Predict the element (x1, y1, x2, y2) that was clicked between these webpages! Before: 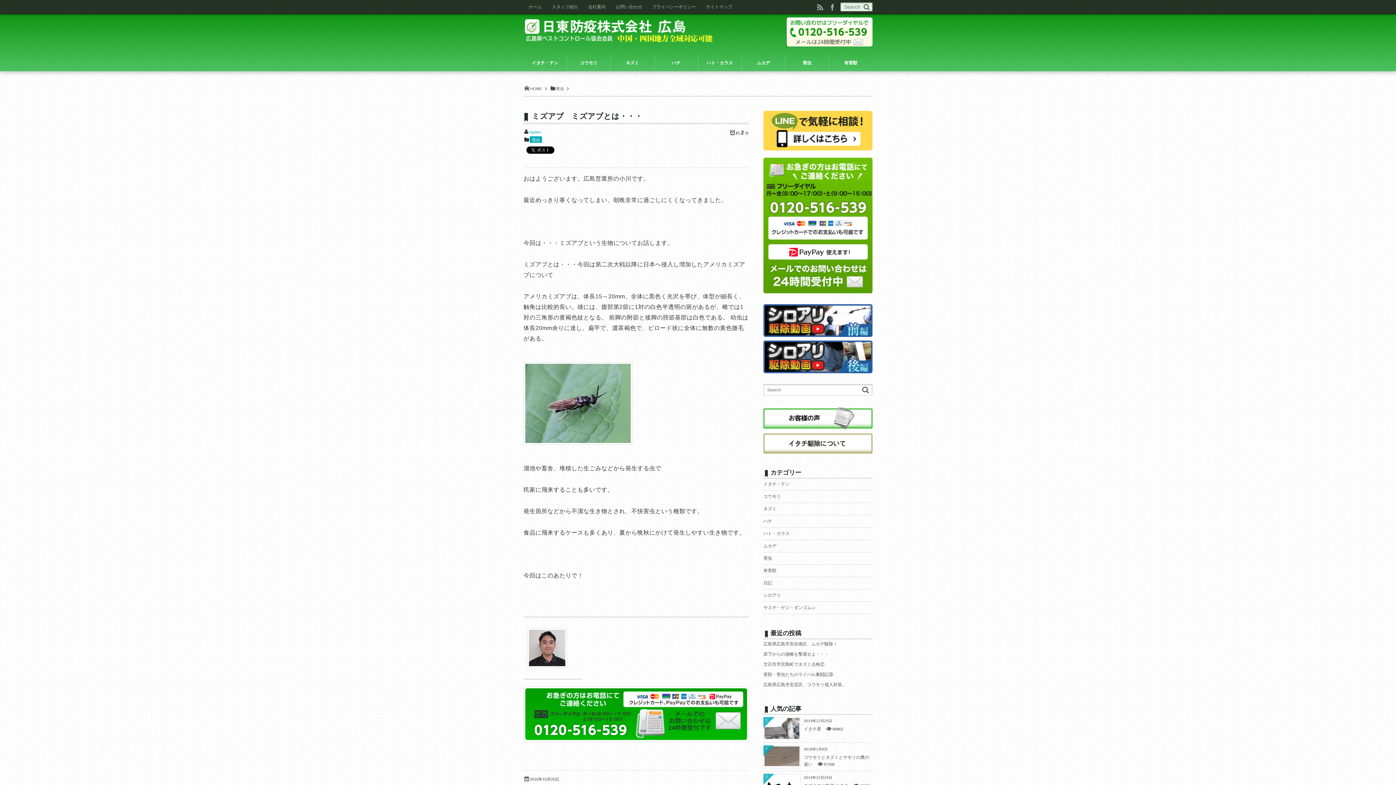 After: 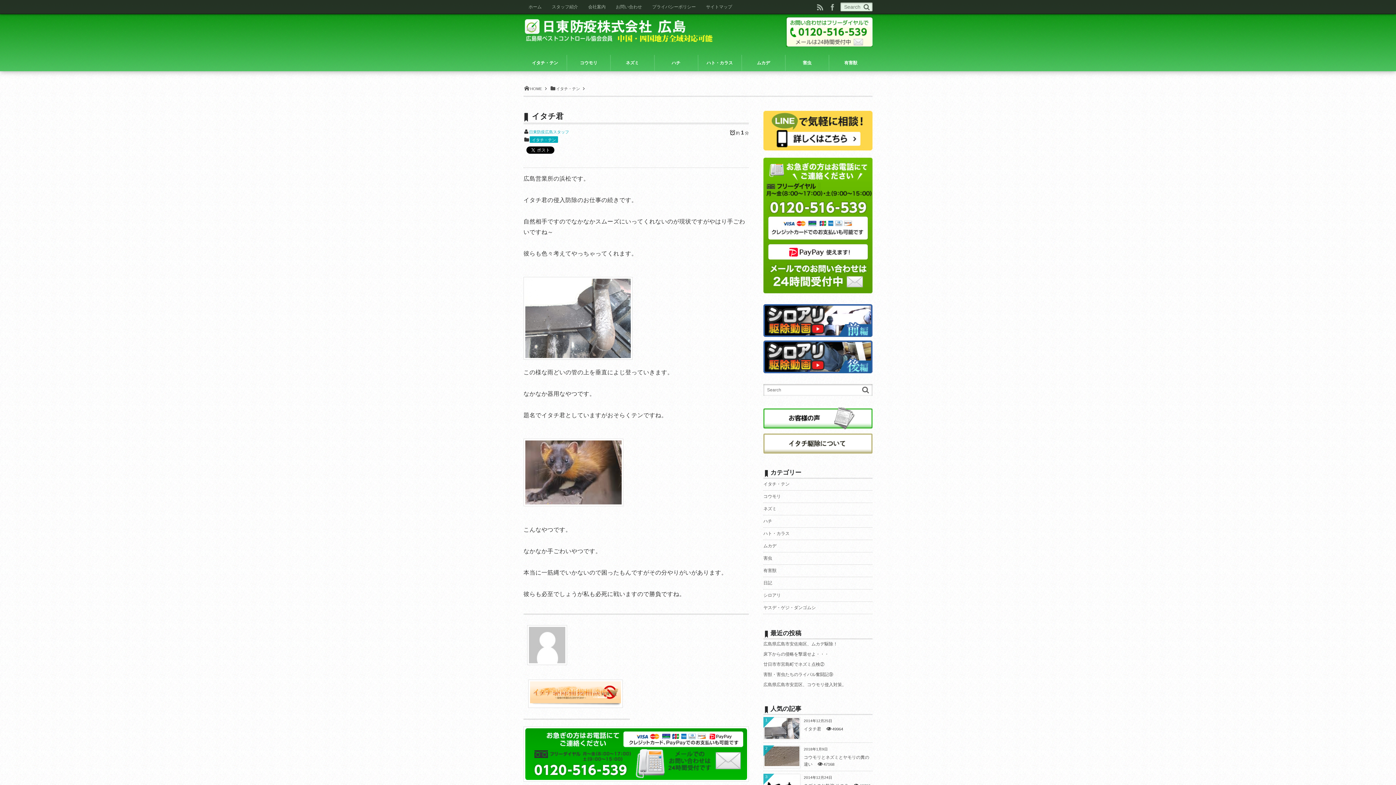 Action: bbox: (804, 726, 821, 732) label: イタチ君